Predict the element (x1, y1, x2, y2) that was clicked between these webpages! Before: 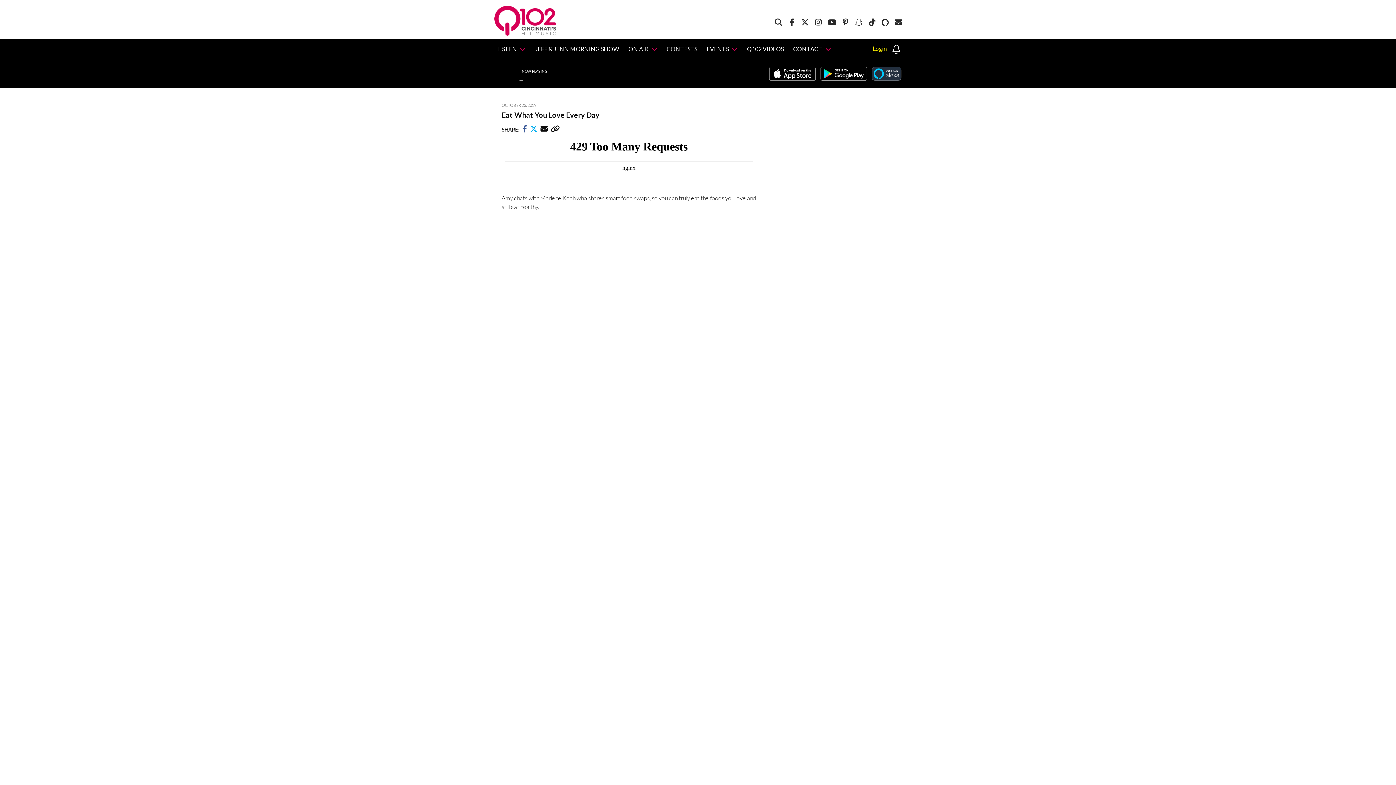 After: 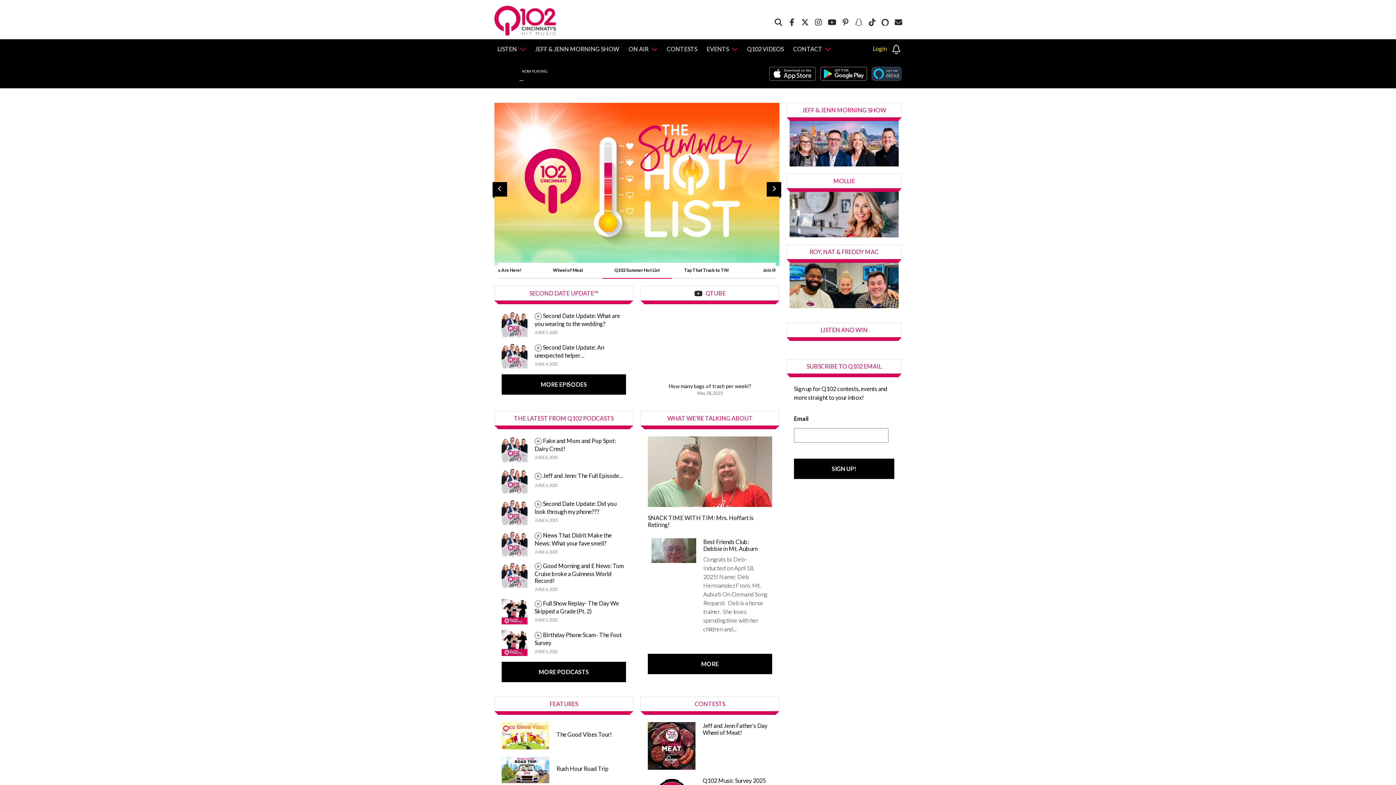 Action: bbox: (494, 18, 556, 25)